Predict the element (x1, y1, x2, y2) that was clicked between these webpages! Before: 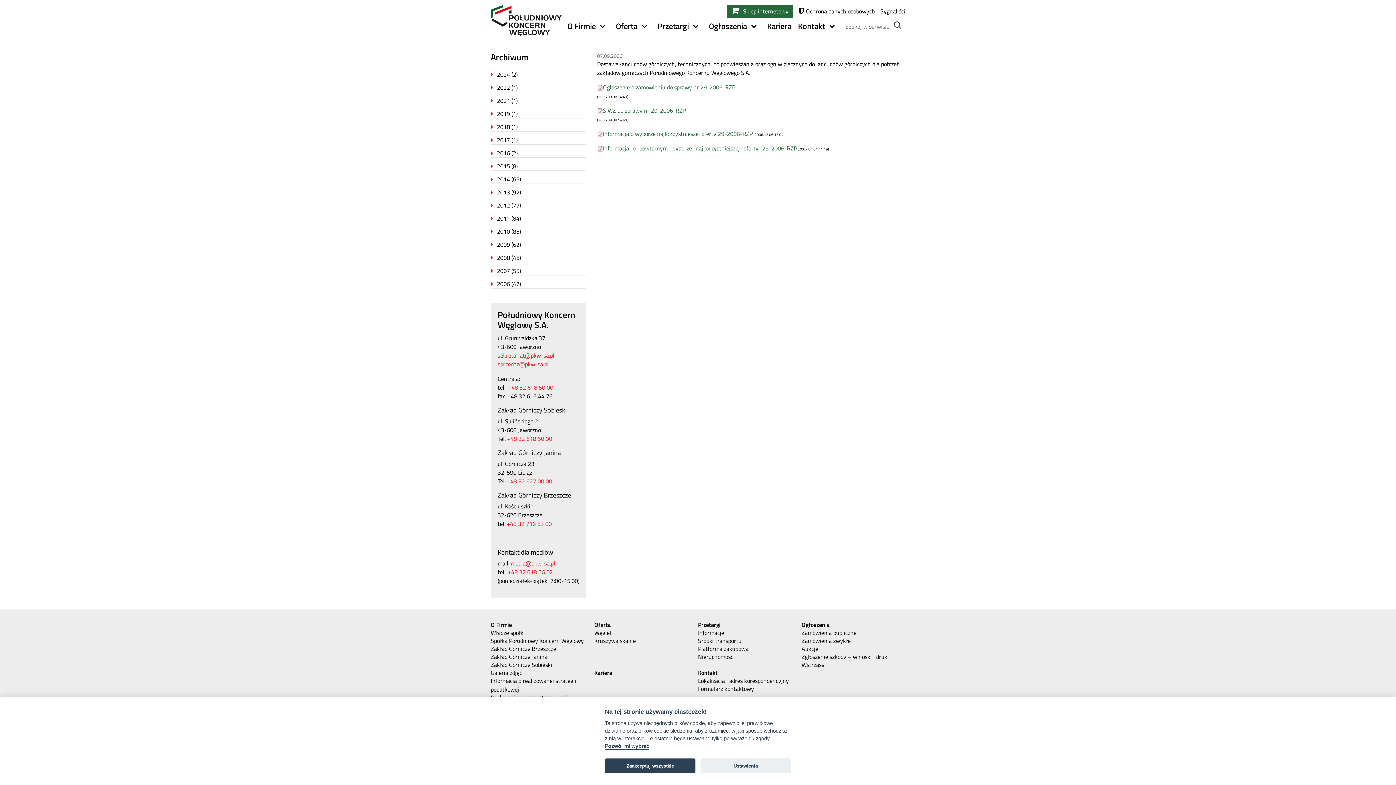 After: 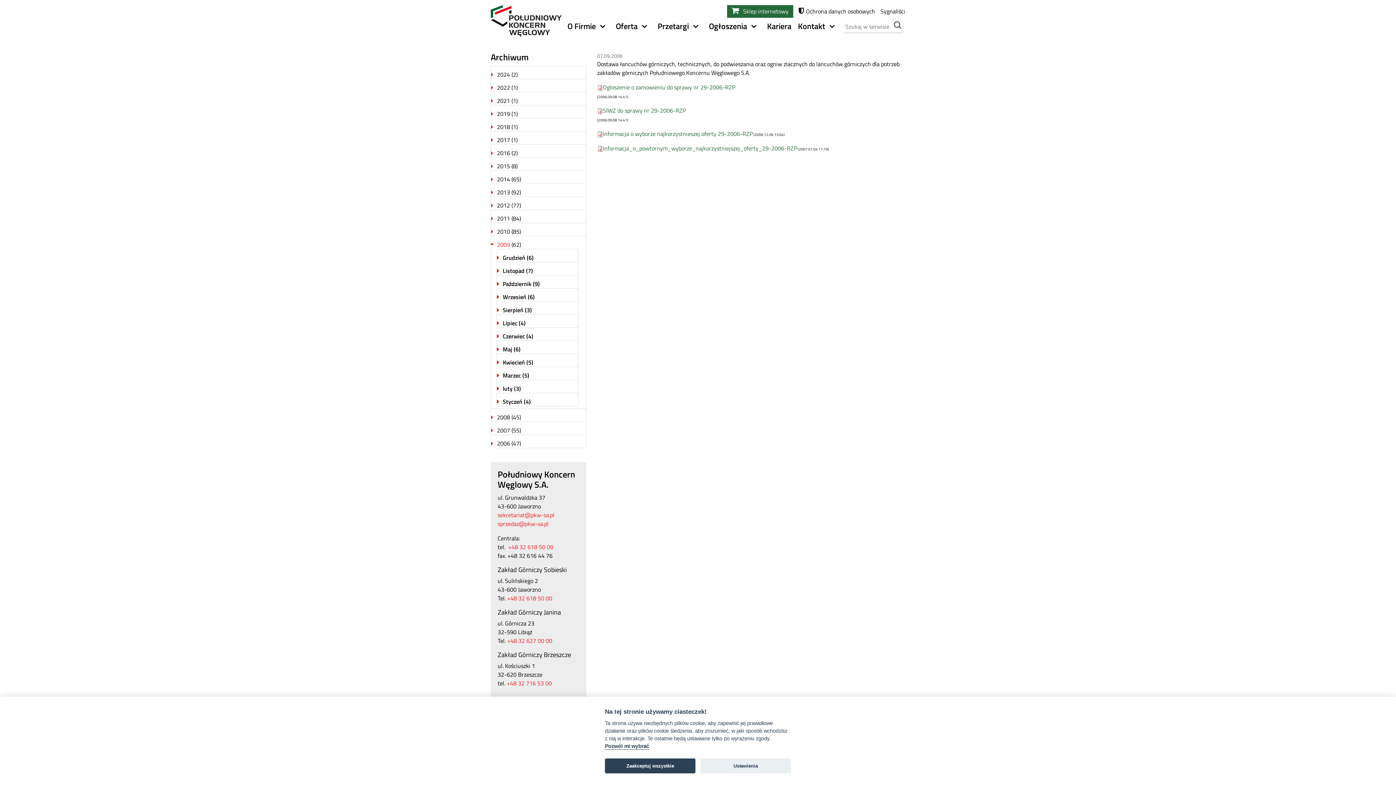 Action: label: 2009 bbox: (497, 240, 510, 249)